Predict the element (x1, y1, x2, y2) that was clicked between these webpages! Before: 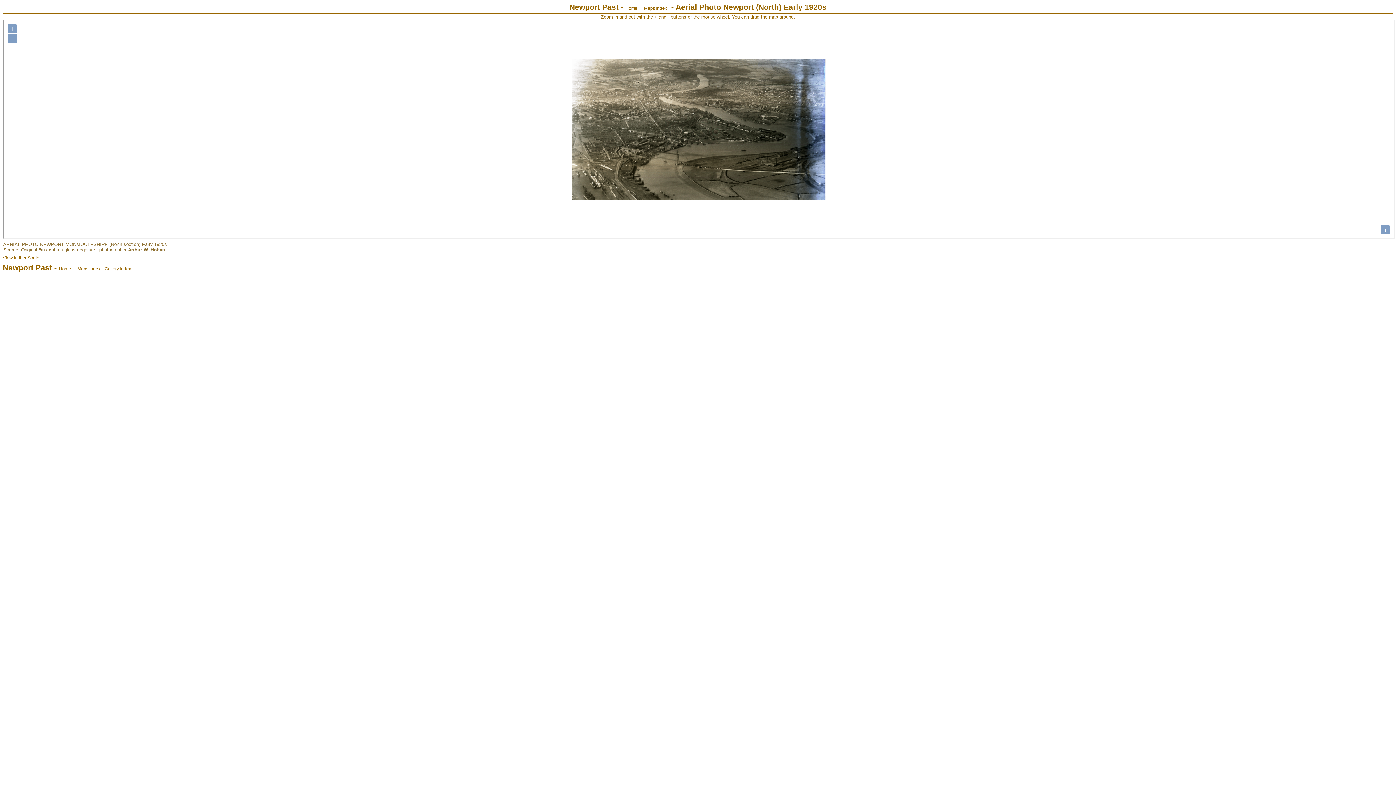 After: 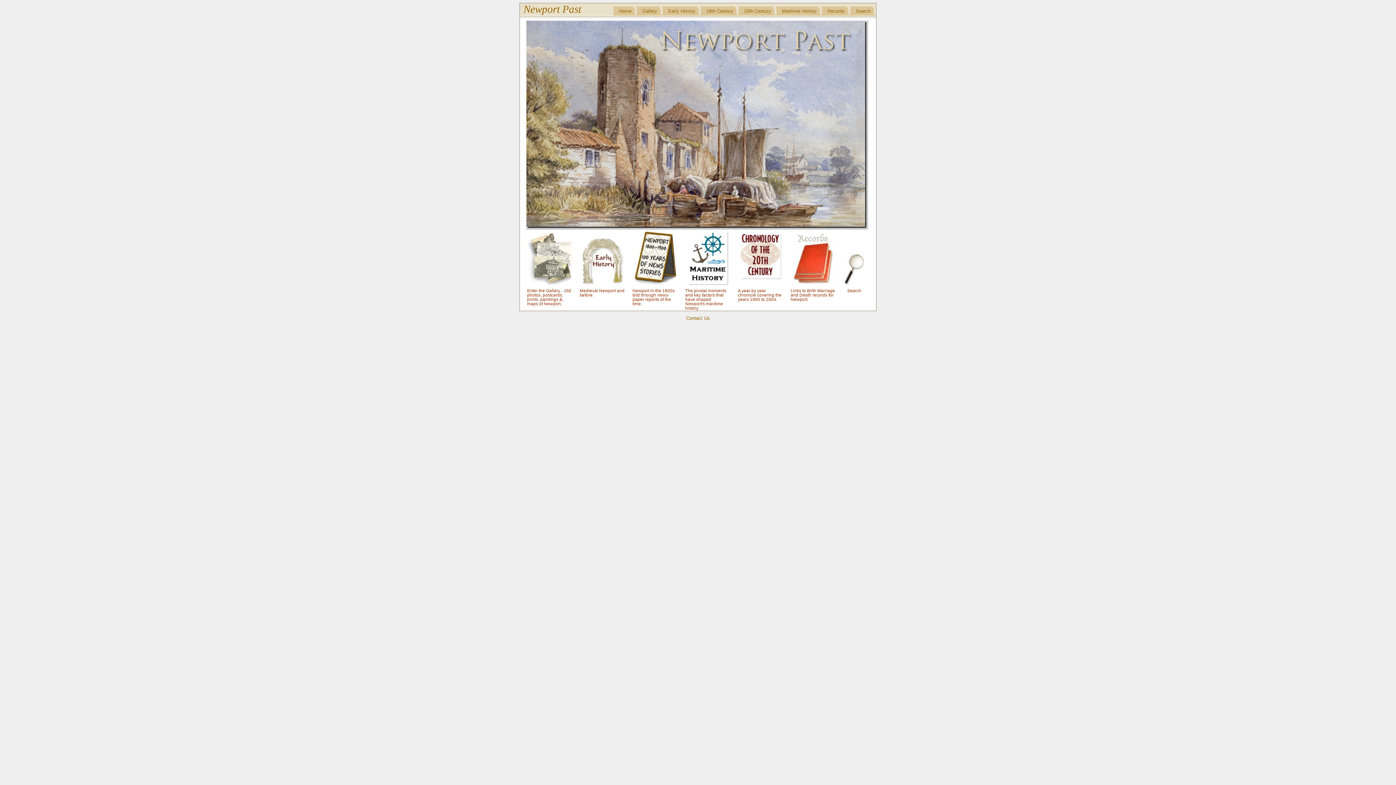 Action: label: Home bbox: (58, 266, 70, 271)